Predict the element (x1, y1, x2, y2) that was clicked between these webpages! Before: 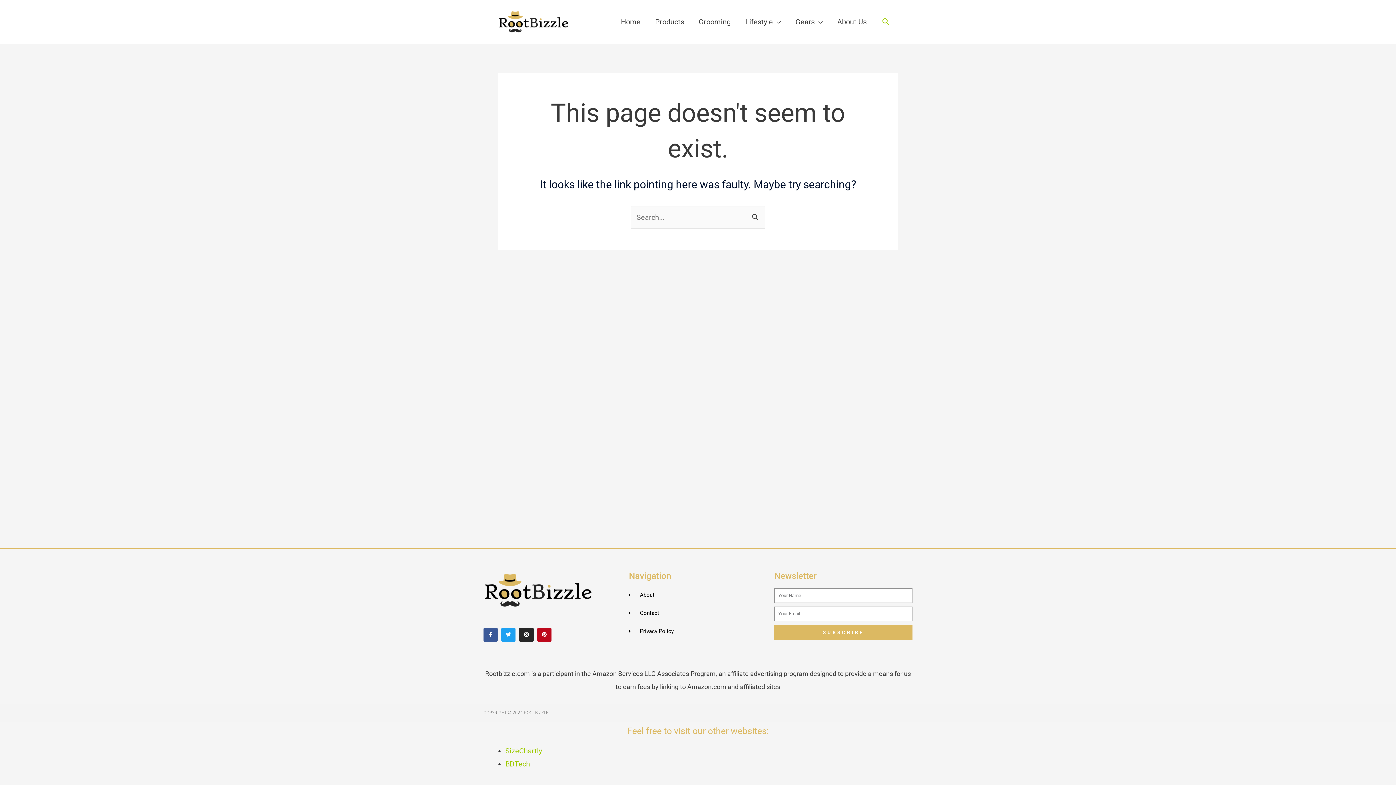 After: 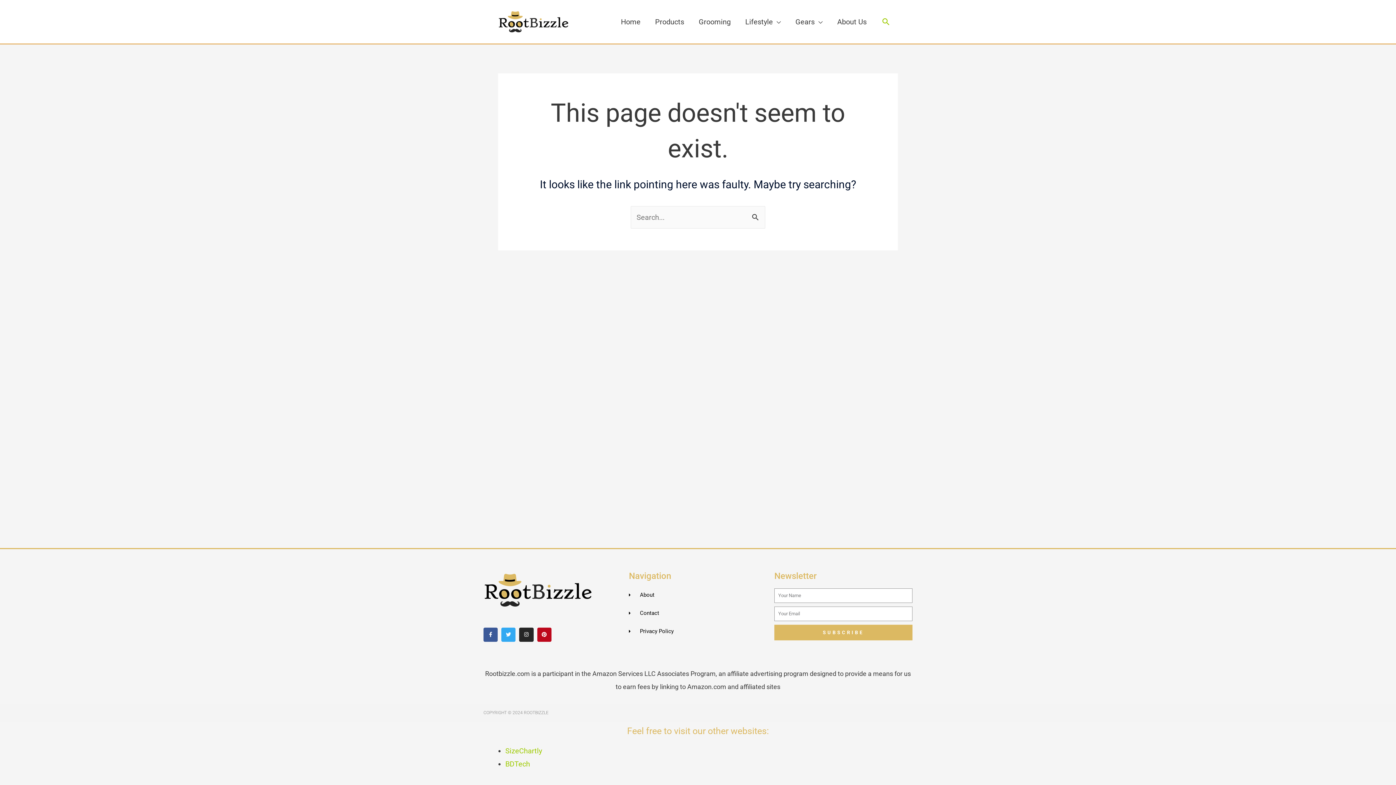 Action: bbox: (501, 627, 515, 642) label: Twitter